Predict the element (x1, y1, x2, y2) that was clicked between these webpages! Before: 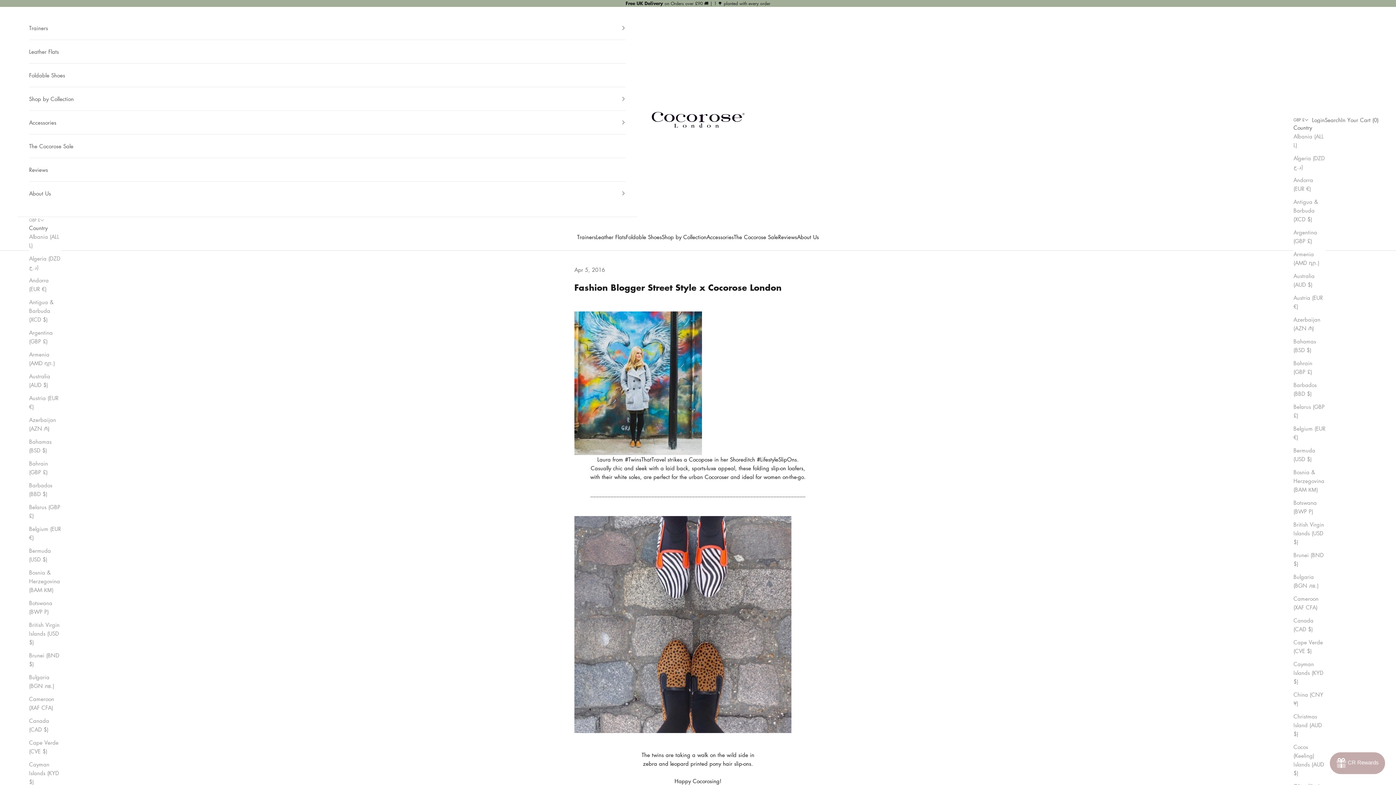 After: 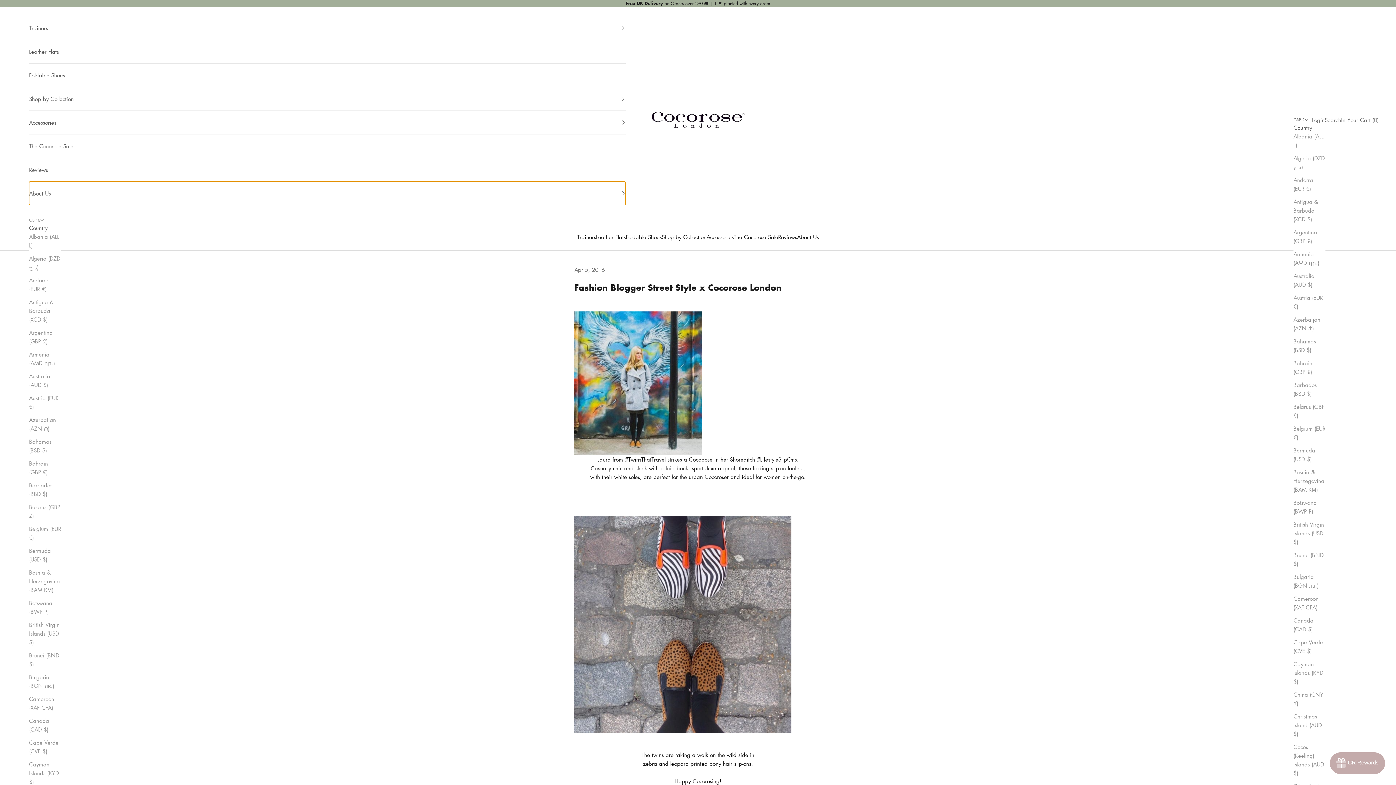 Action: label: About Us bbox: (29, 181, 625, 204)